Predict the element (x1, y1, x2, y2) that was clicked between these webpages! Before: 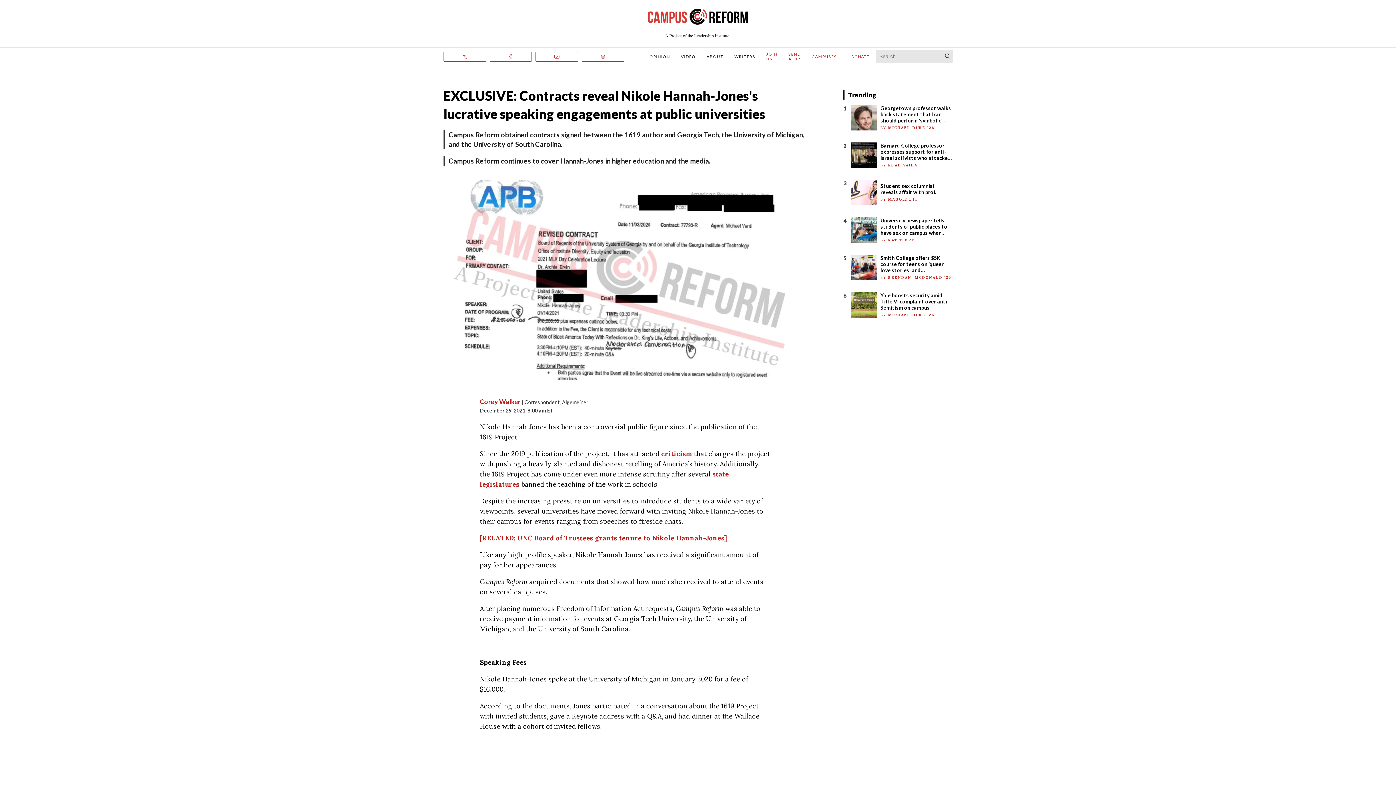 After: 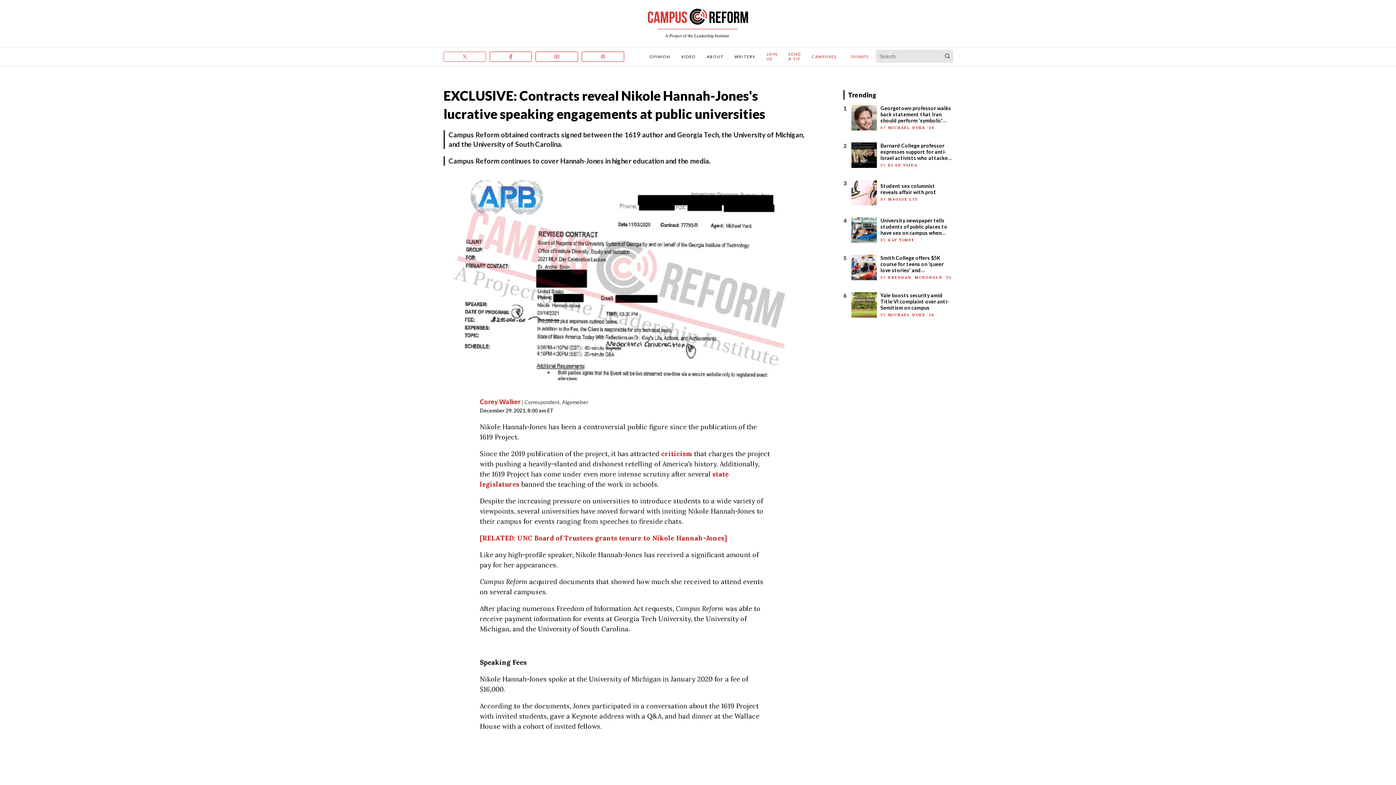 Action: bbox: (443, 51, 486, 61) label: x